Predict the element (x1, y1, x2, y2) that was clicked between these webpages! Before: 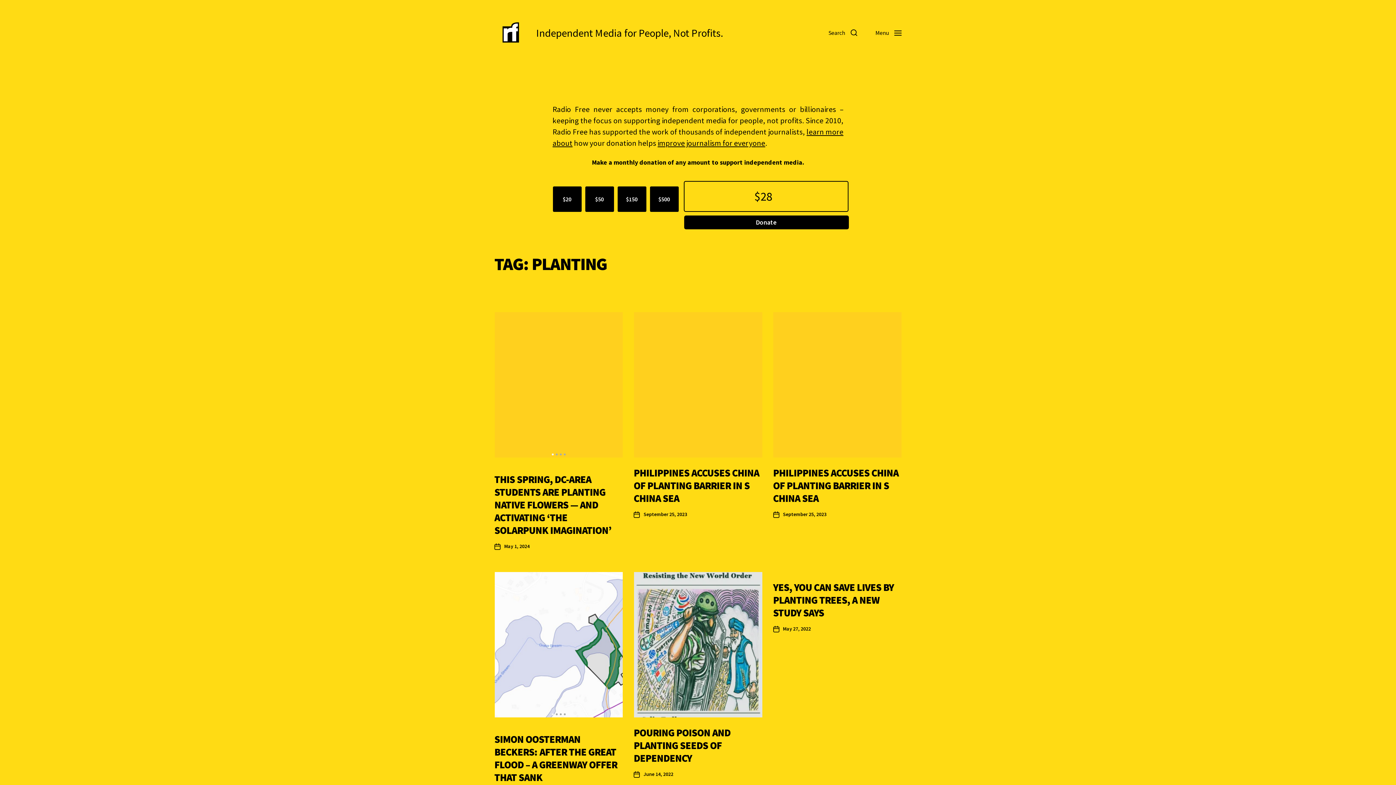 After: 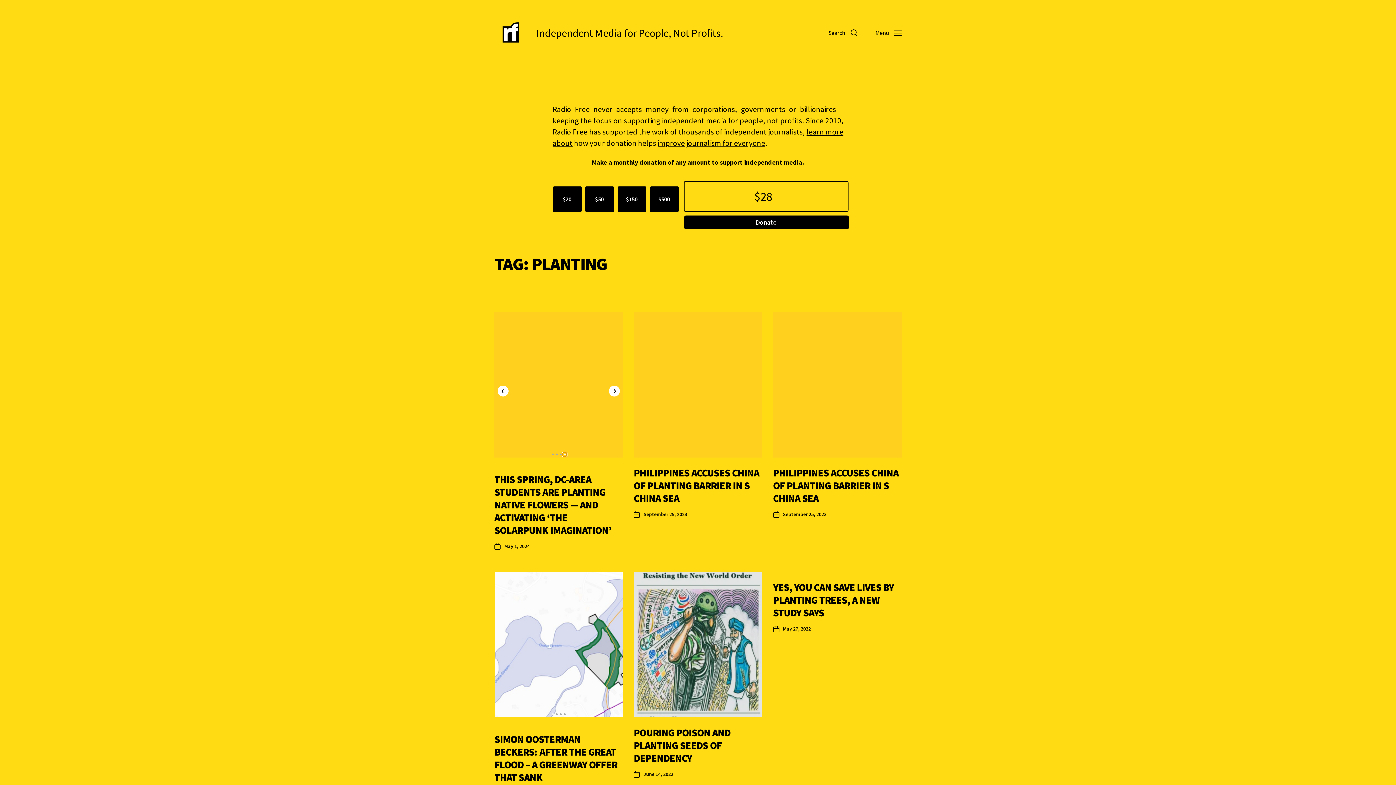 Action: bbox: (562, 452, 566, 456)